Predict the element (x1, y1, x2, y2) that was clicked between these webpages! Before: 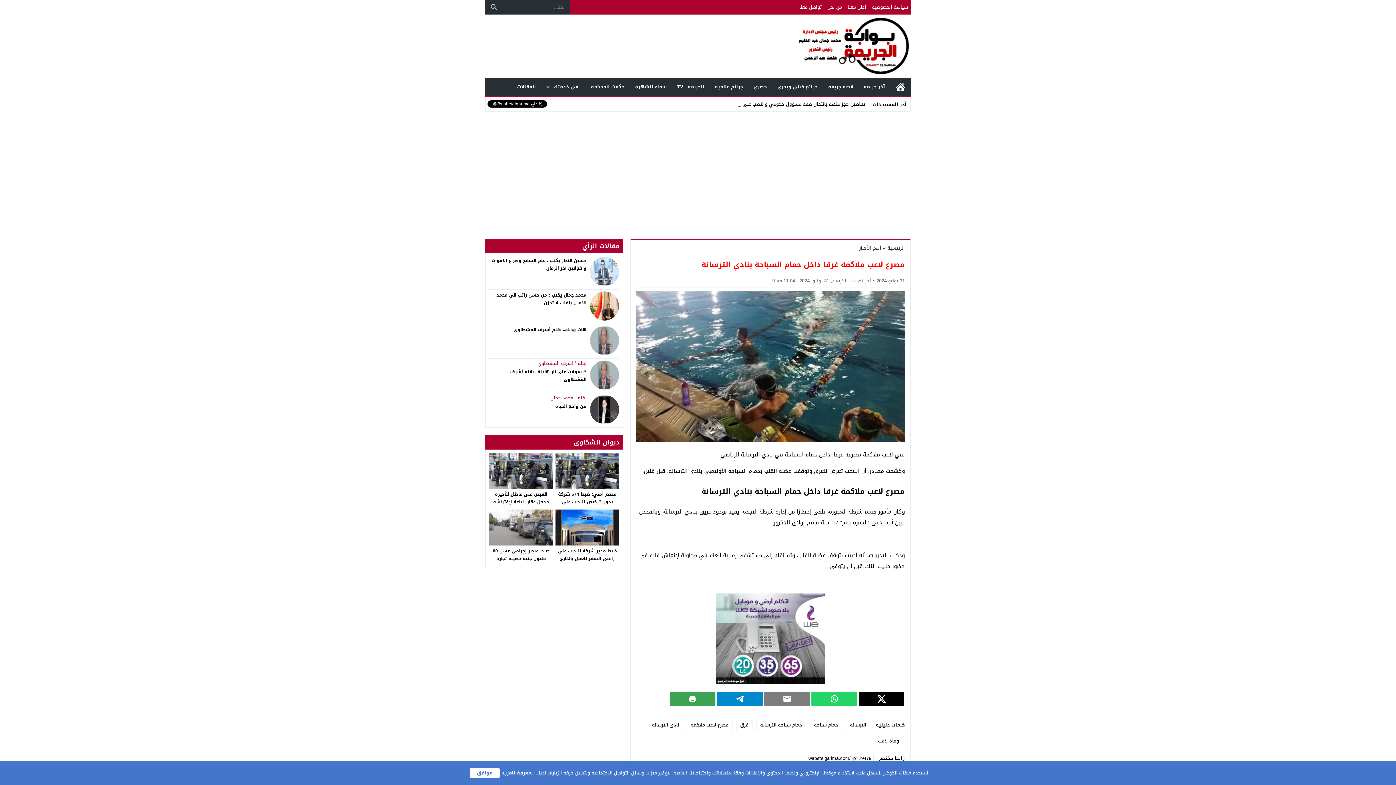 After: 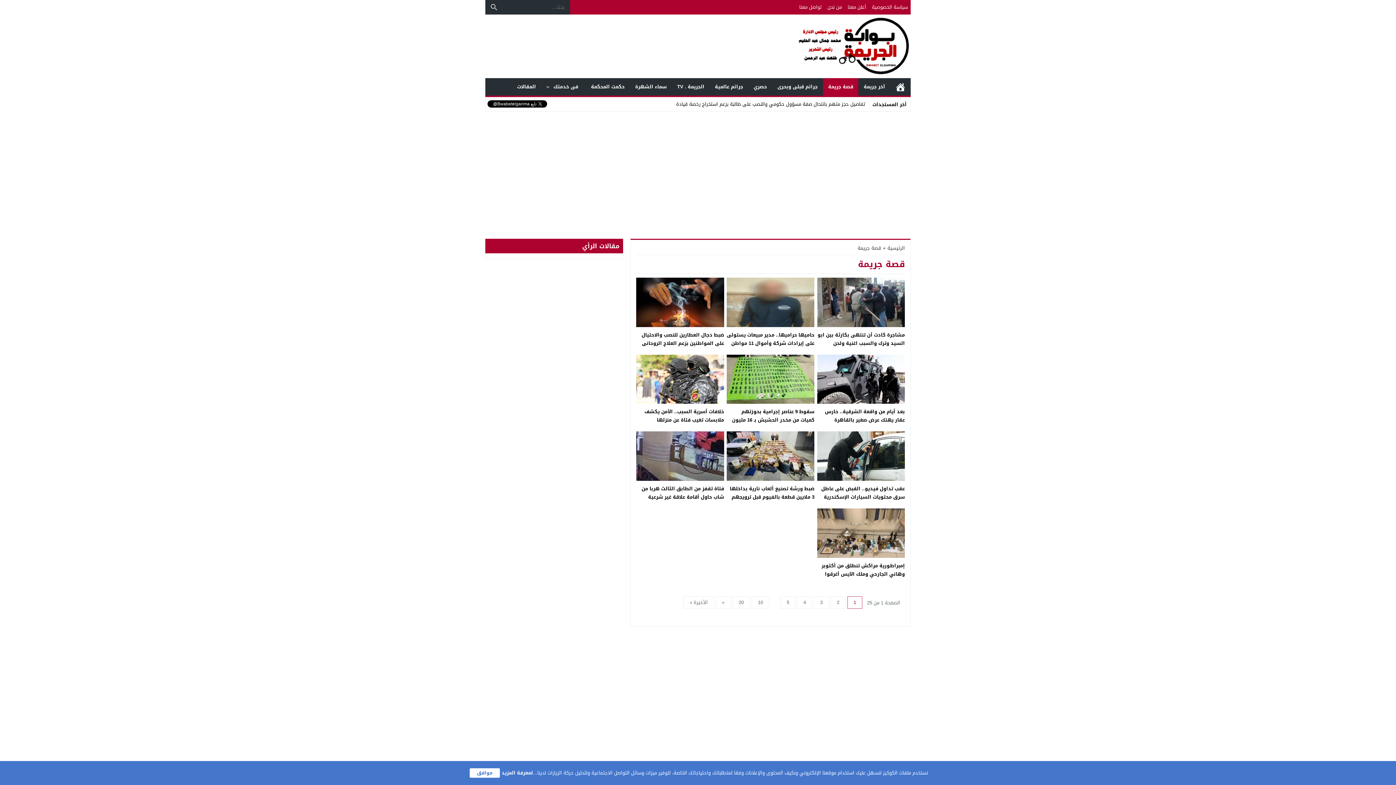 Action: bbox: (823, 78, 858, 95) label: قصة جريمة